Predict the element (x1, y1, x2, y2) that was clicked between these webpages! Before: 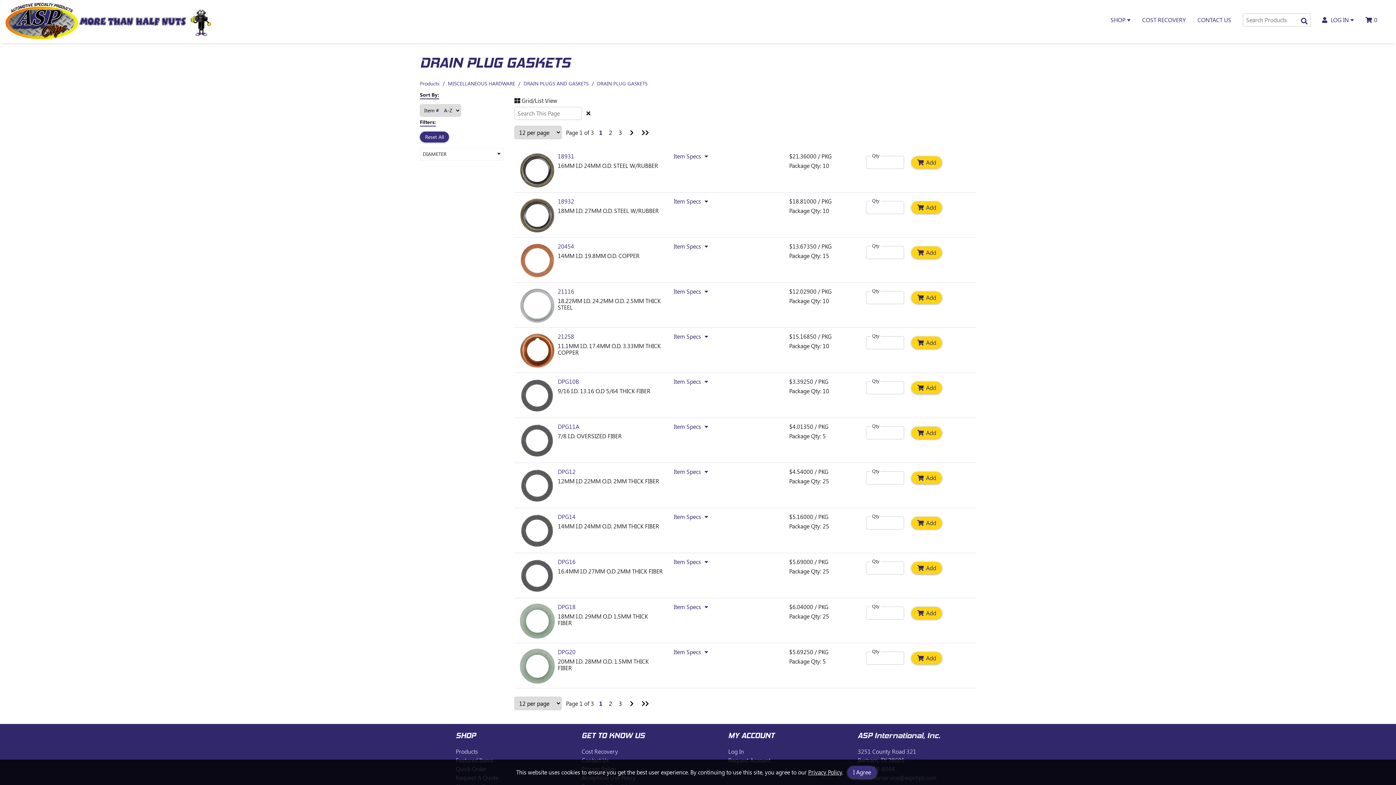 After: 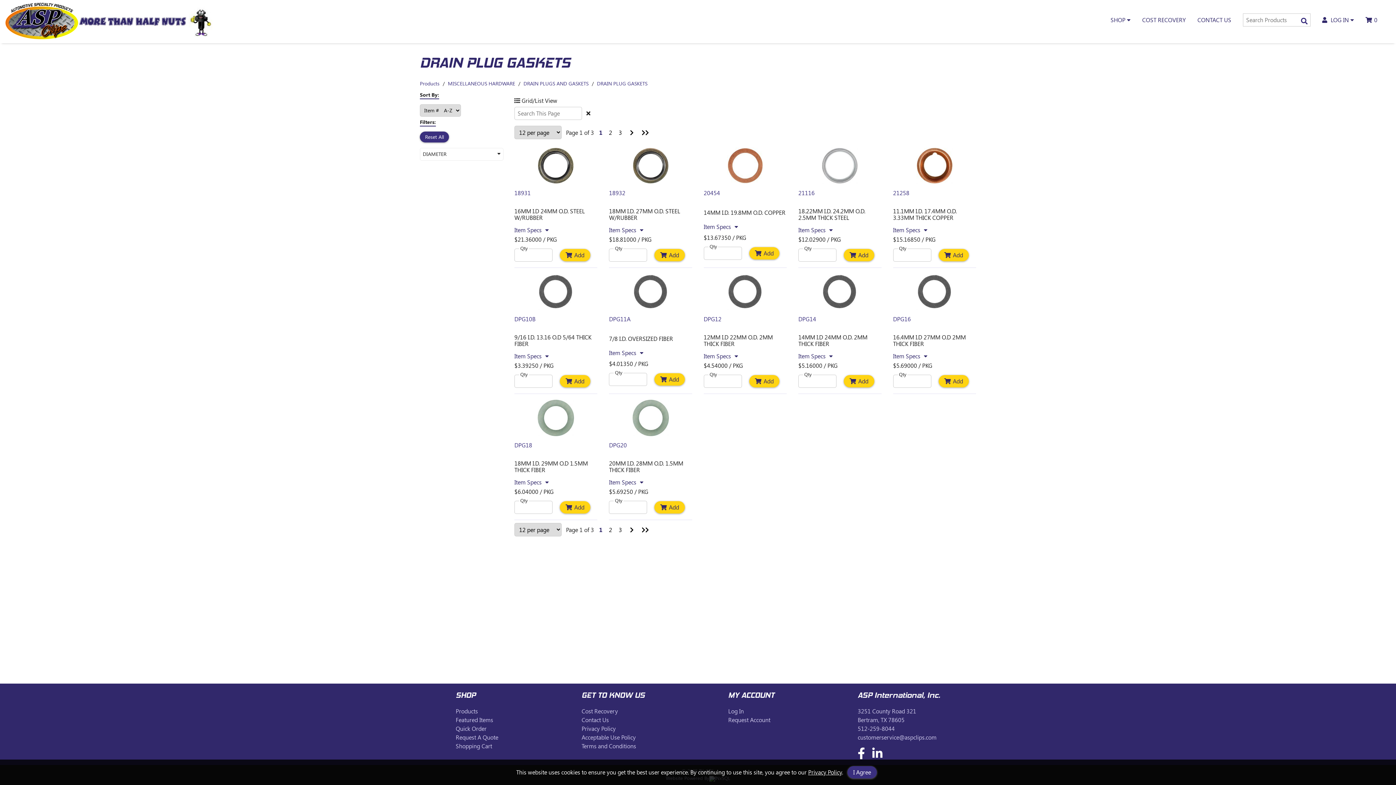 Action: bbox: (514, 97, 557, 103) label: Switch List and Grid View